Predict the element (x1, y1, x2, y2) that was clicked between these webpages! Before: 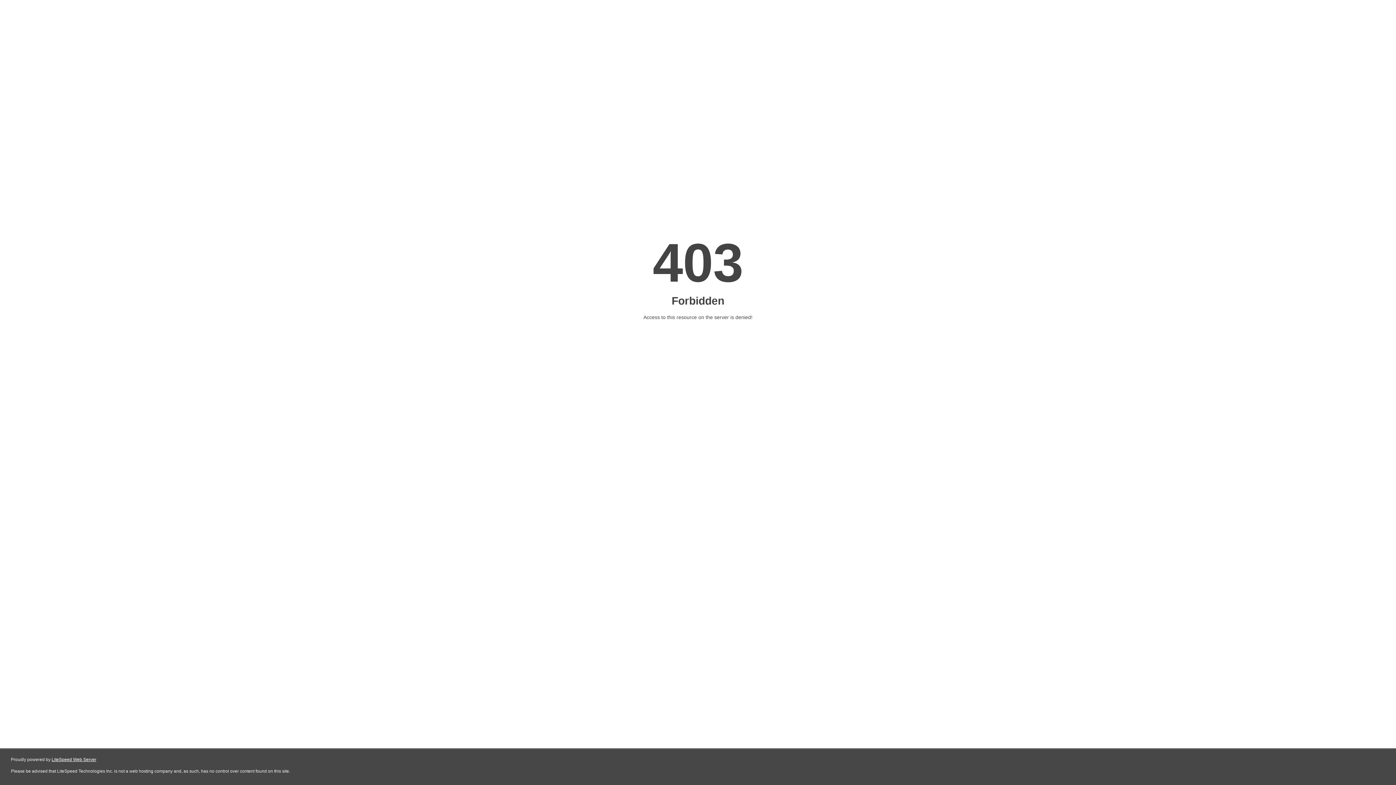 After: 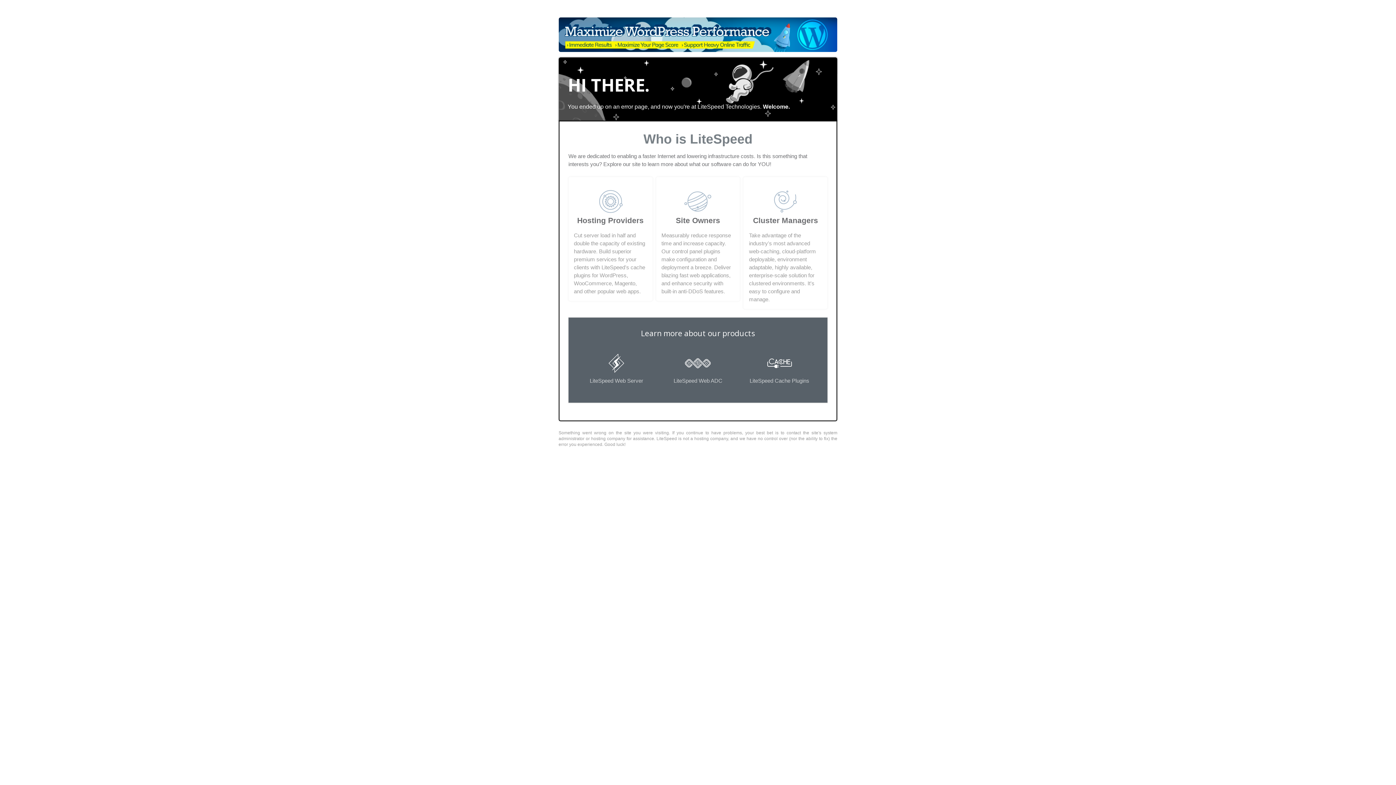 Action: label: LiteSpeed Web Server bbox: (51, 757, 96, 762)